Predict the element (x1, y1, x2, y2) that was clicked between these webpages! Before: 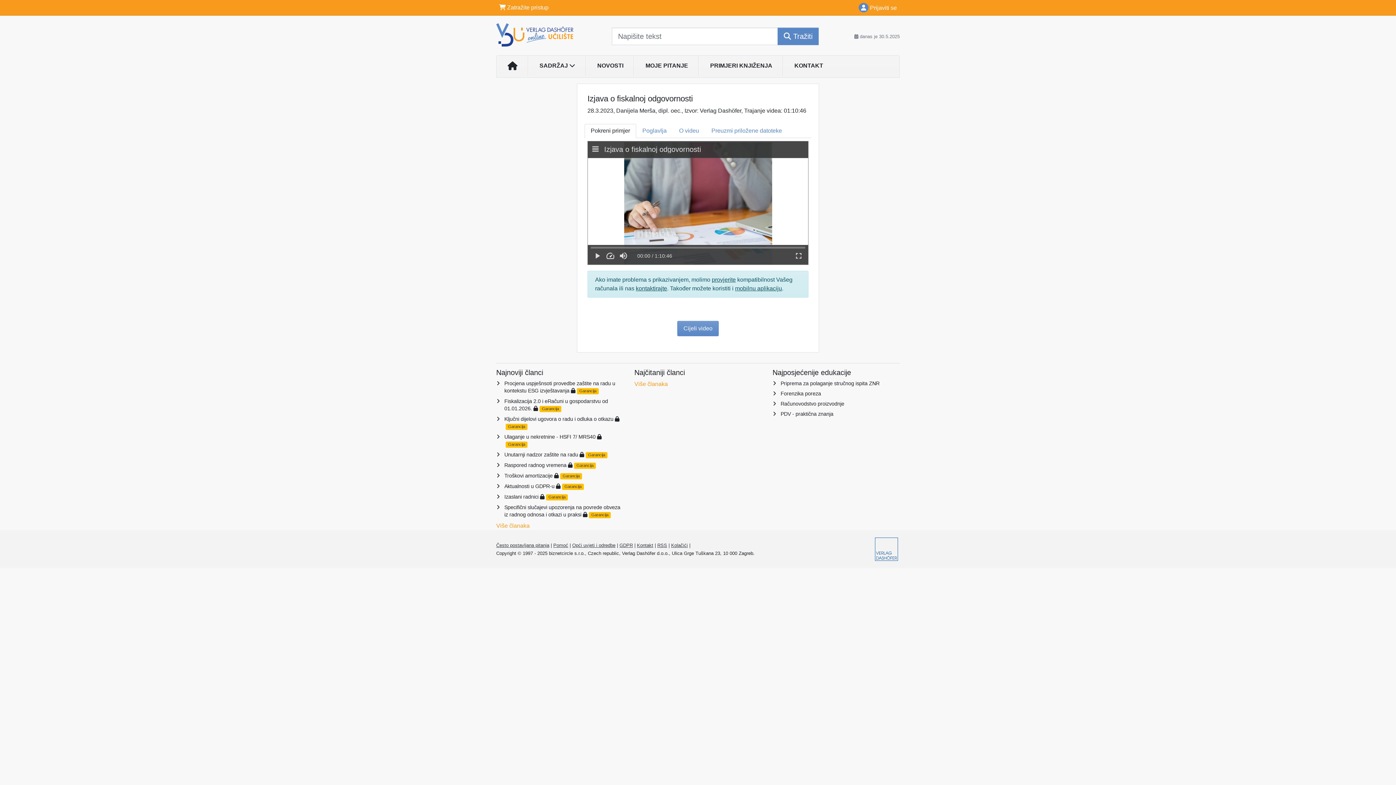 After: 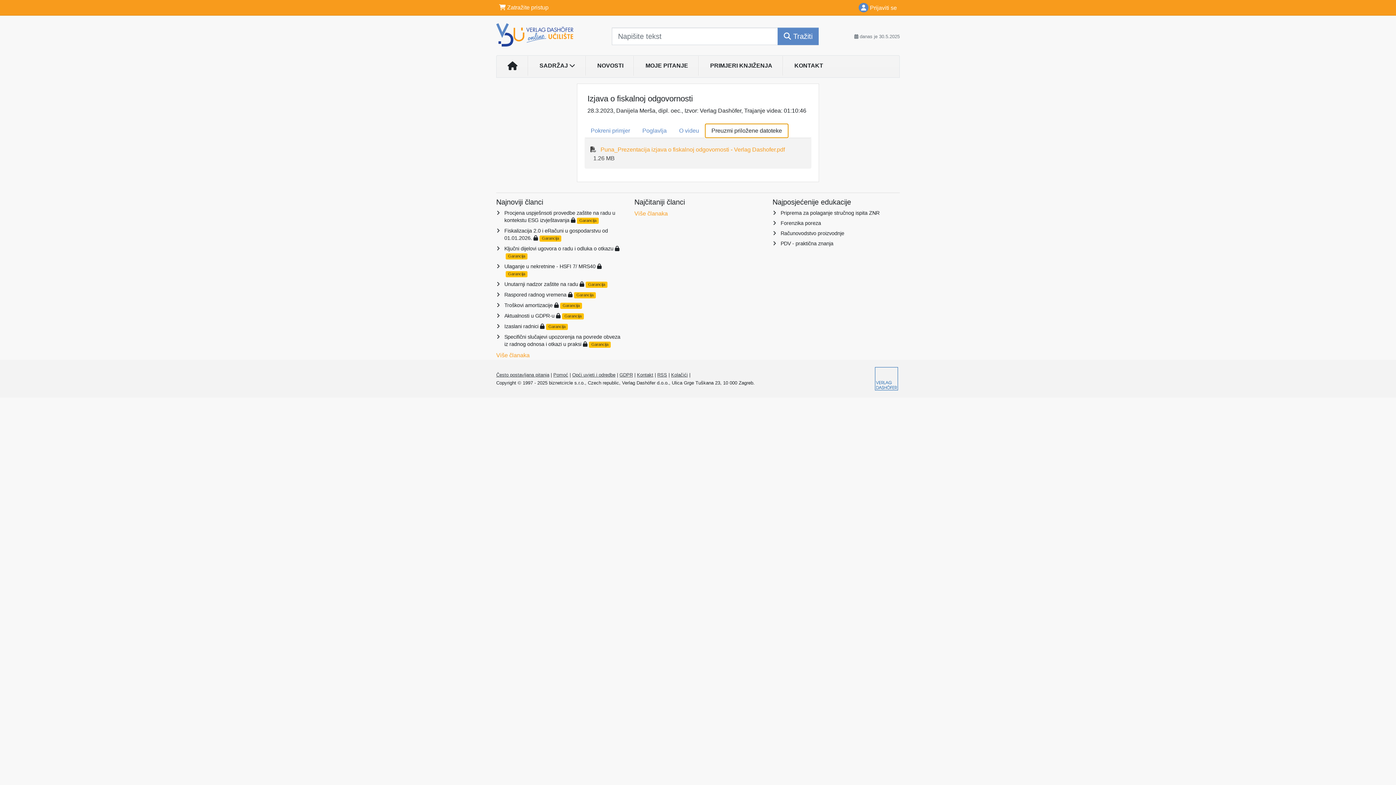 Action: label: Preuzmi priložene datoteke bbox: (705, 124, 788, 137)